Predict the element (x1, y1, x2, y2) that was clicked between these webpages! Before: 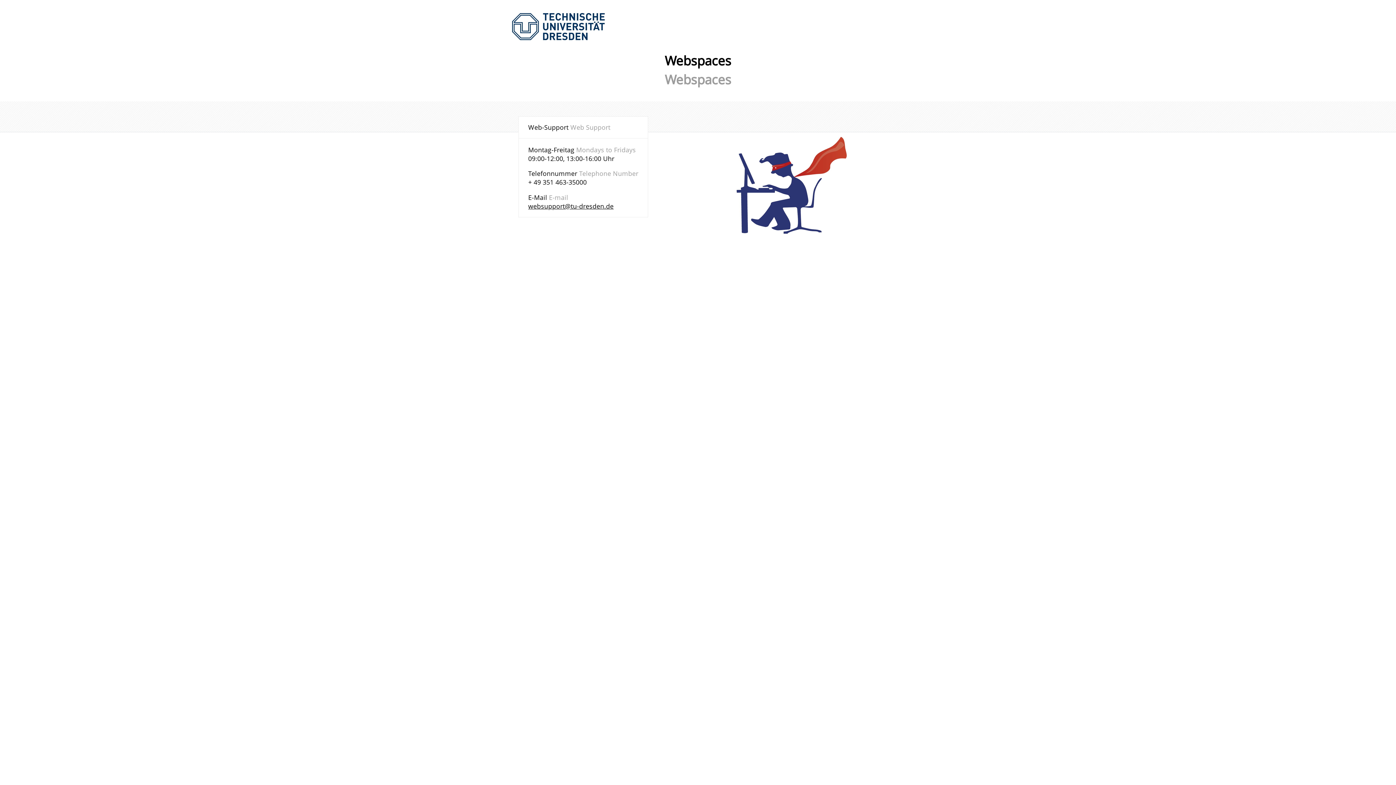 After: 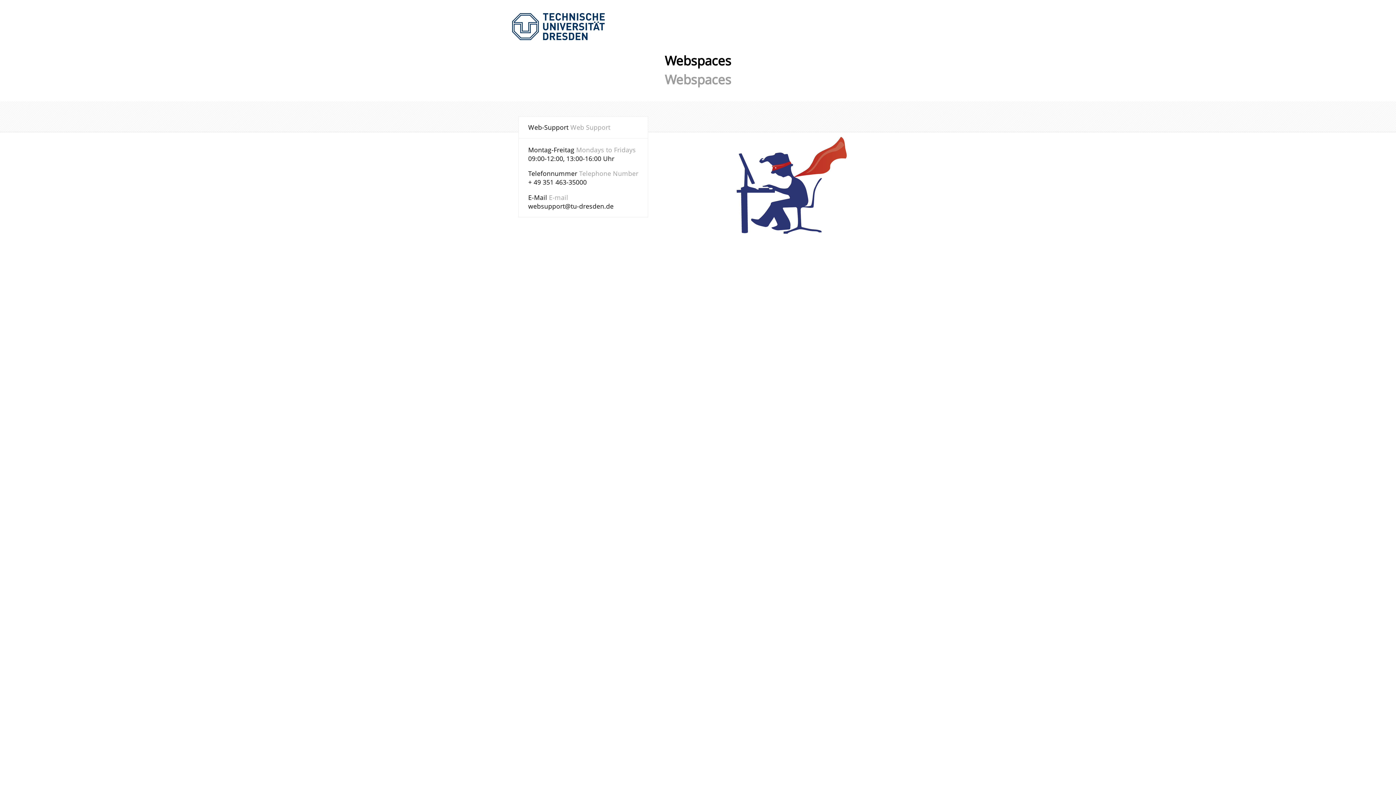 Action: label: websupport@tu-dresden.de bbox: (528, 201, 613, 210)